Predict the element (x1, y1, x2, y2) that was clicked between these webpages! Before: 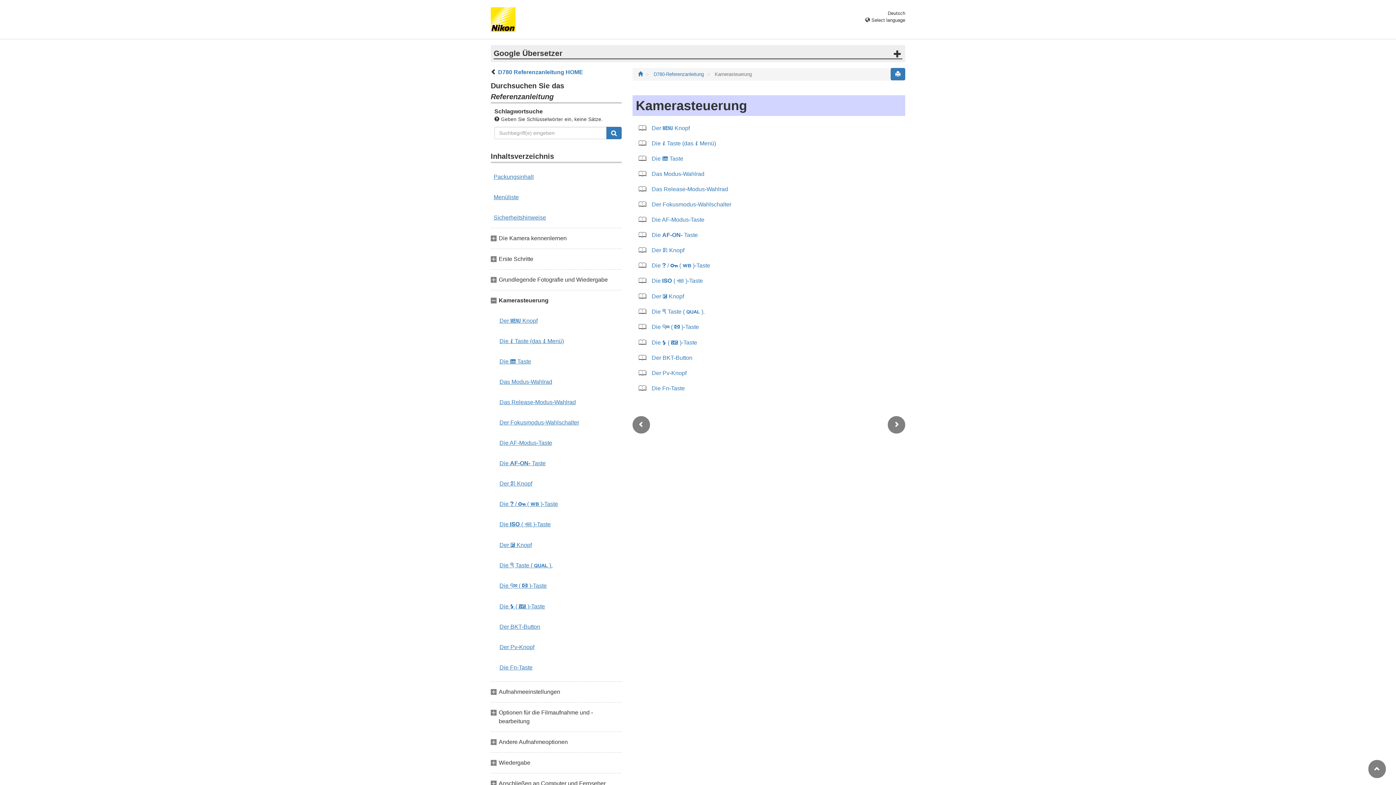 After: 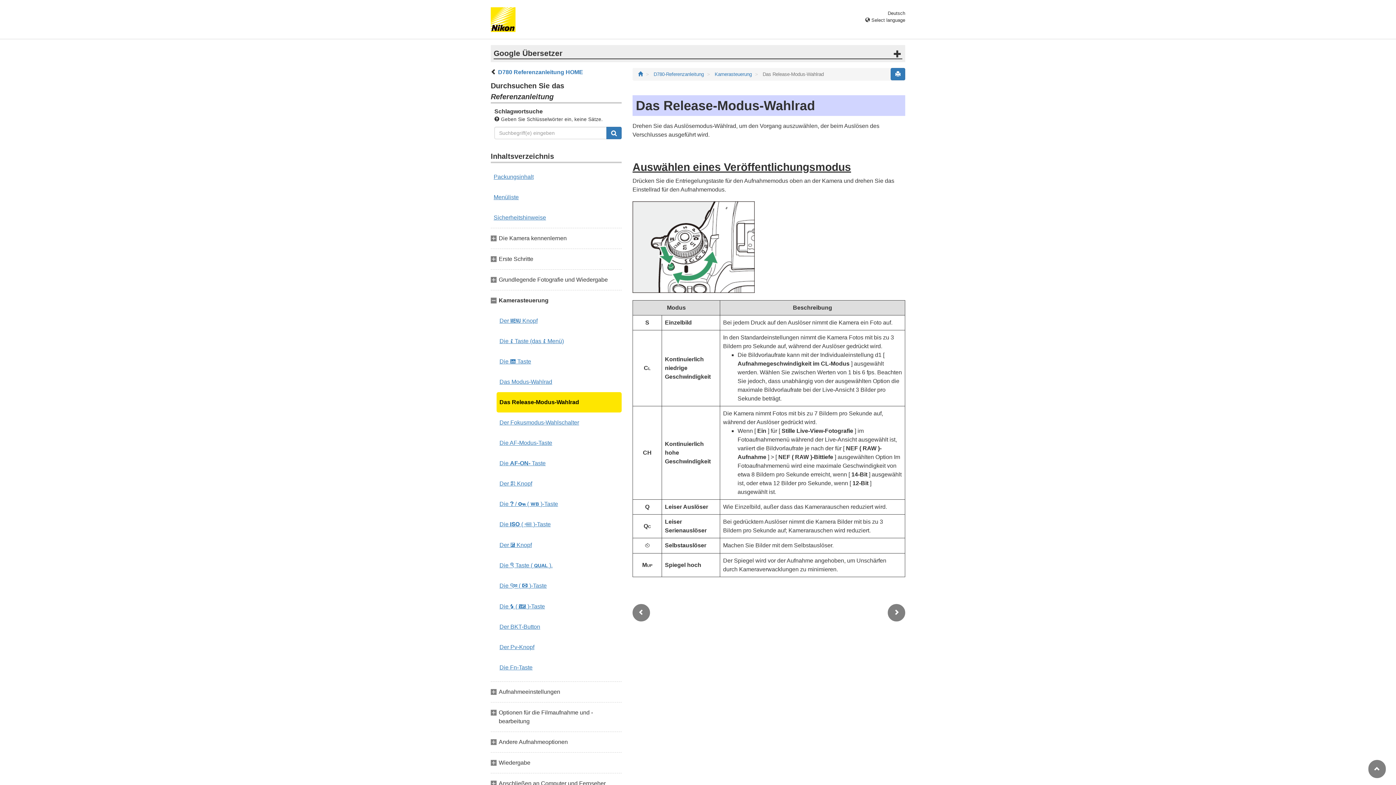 Action: label: Das Release-Modus-Wahlrad bbox: (651, 186, 728, 192)